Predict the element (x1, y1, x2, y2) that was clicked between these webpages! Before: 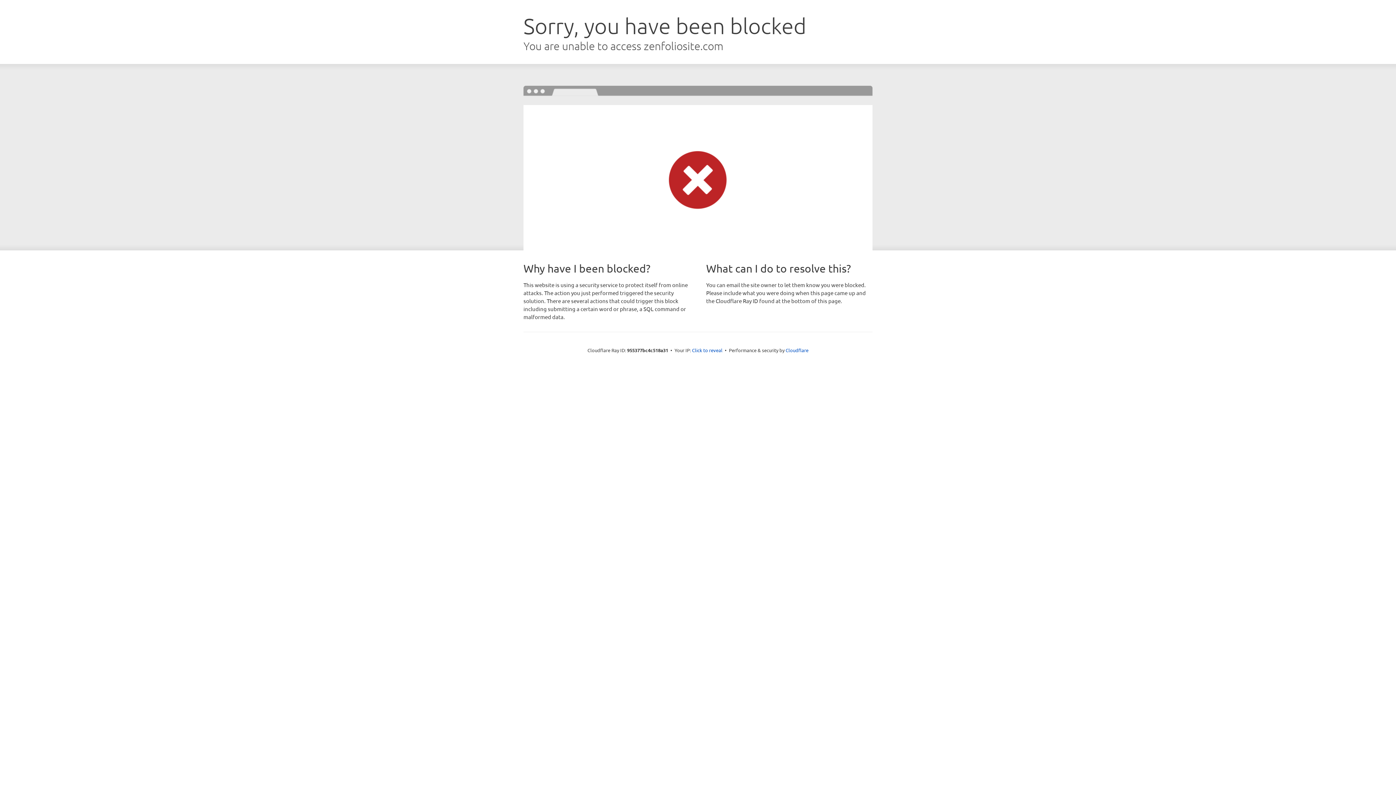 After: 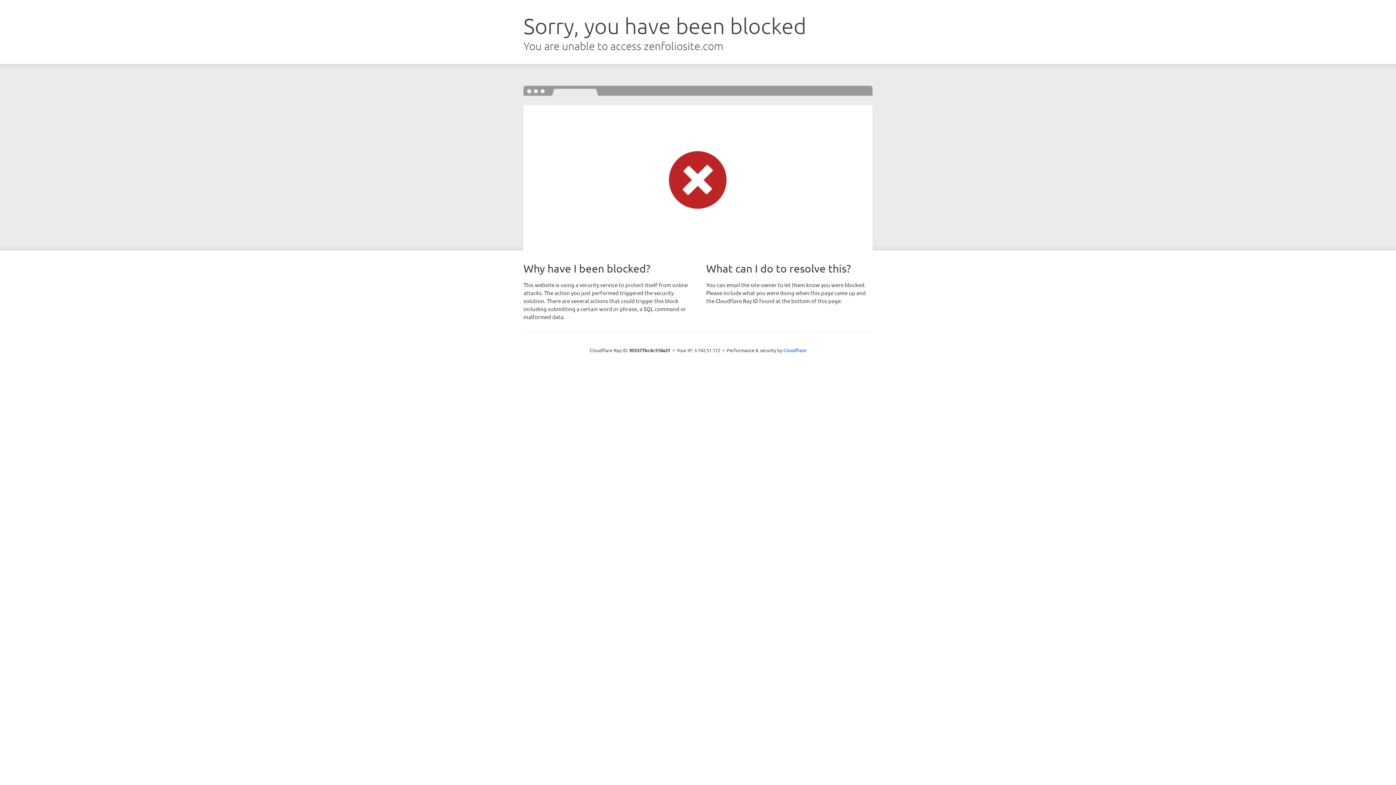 Action: bbox: (692, 346, 722, 353) label: Click to reveal